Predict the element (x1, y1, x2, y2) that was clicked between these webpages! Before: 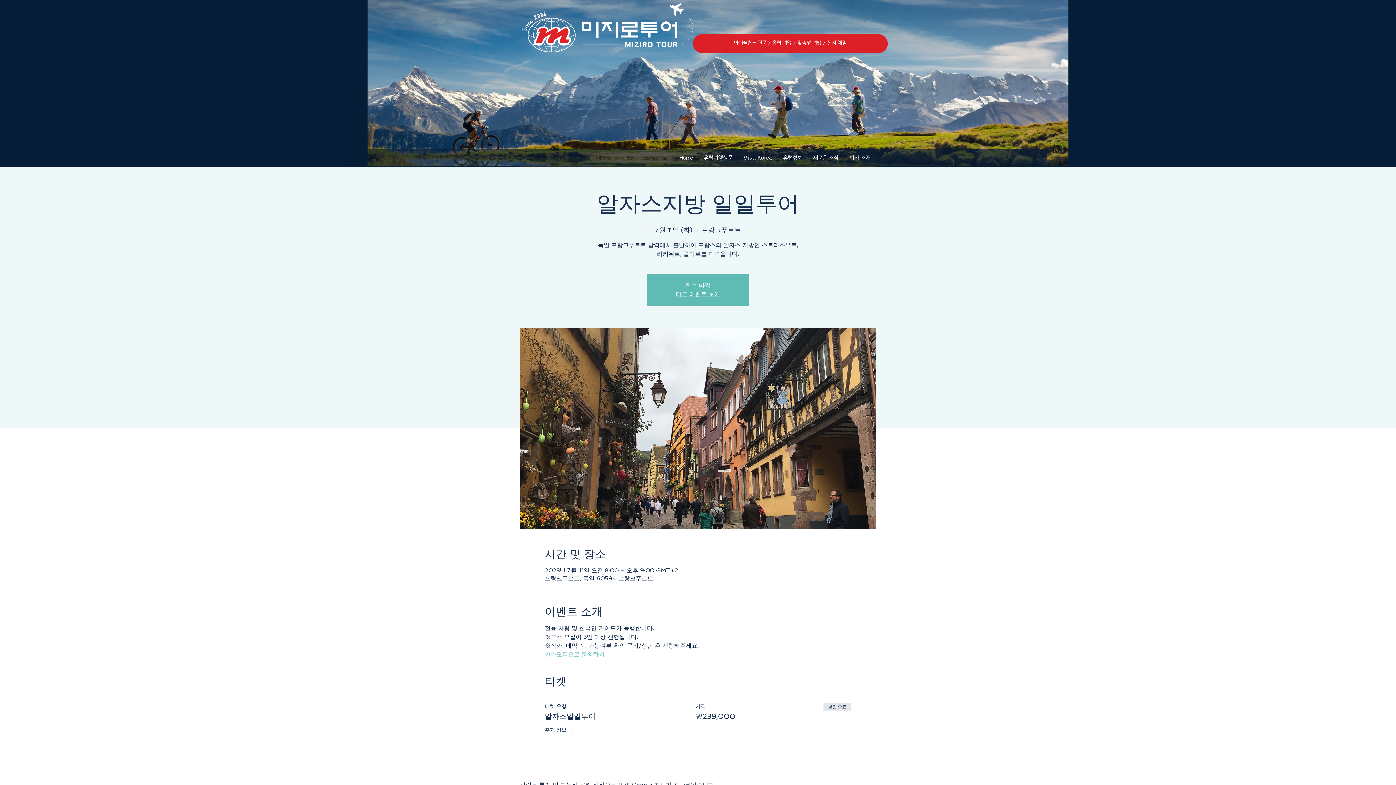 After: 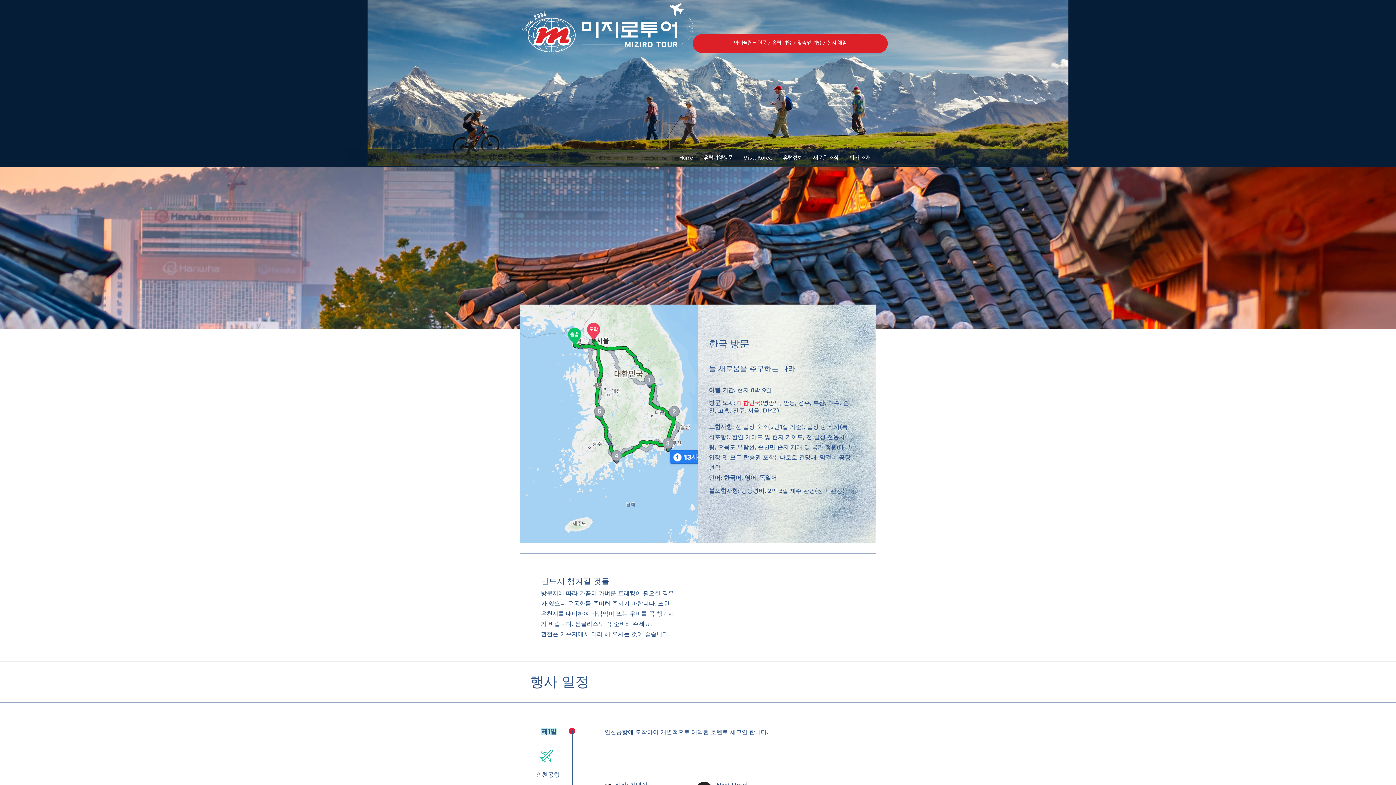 Action: bbox: (738, 149, 777, 166) label: Visit Korea